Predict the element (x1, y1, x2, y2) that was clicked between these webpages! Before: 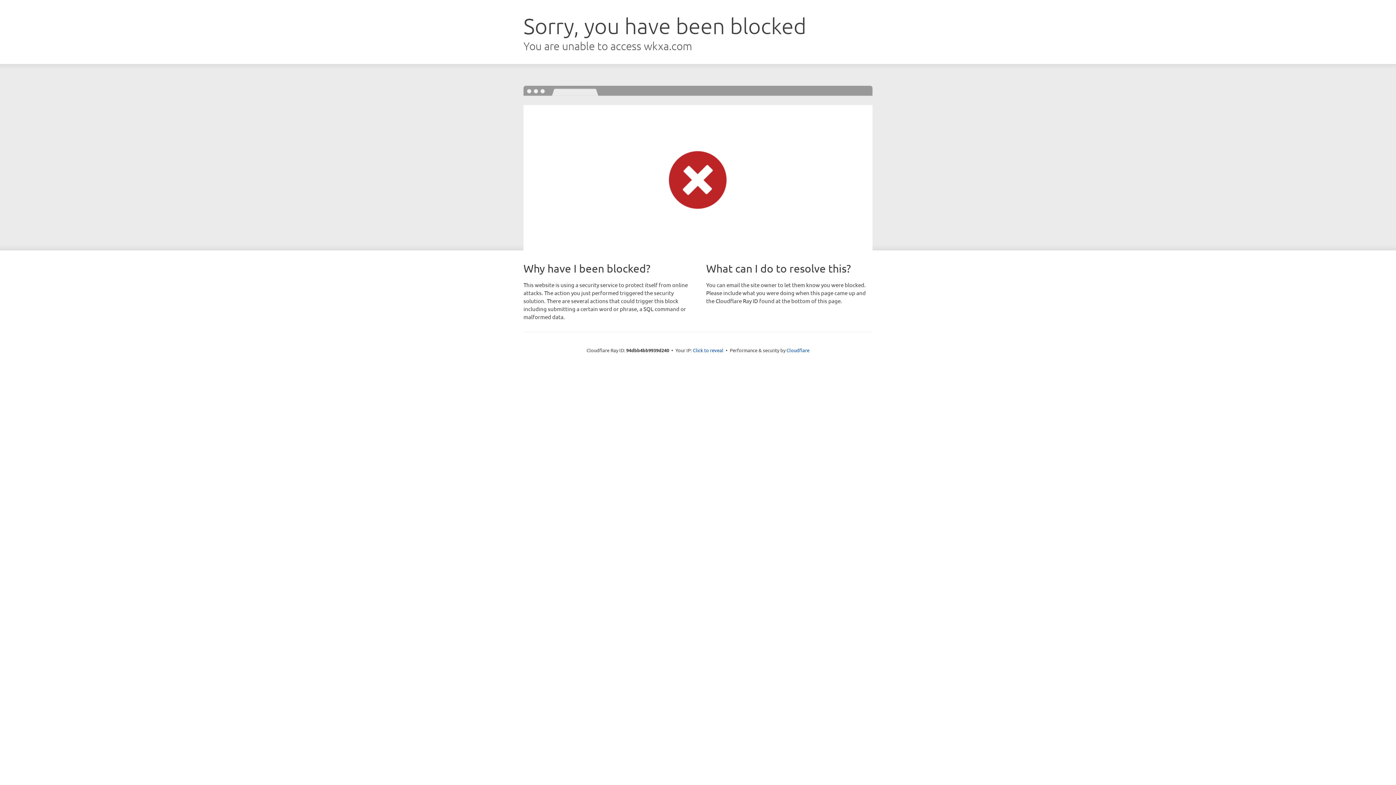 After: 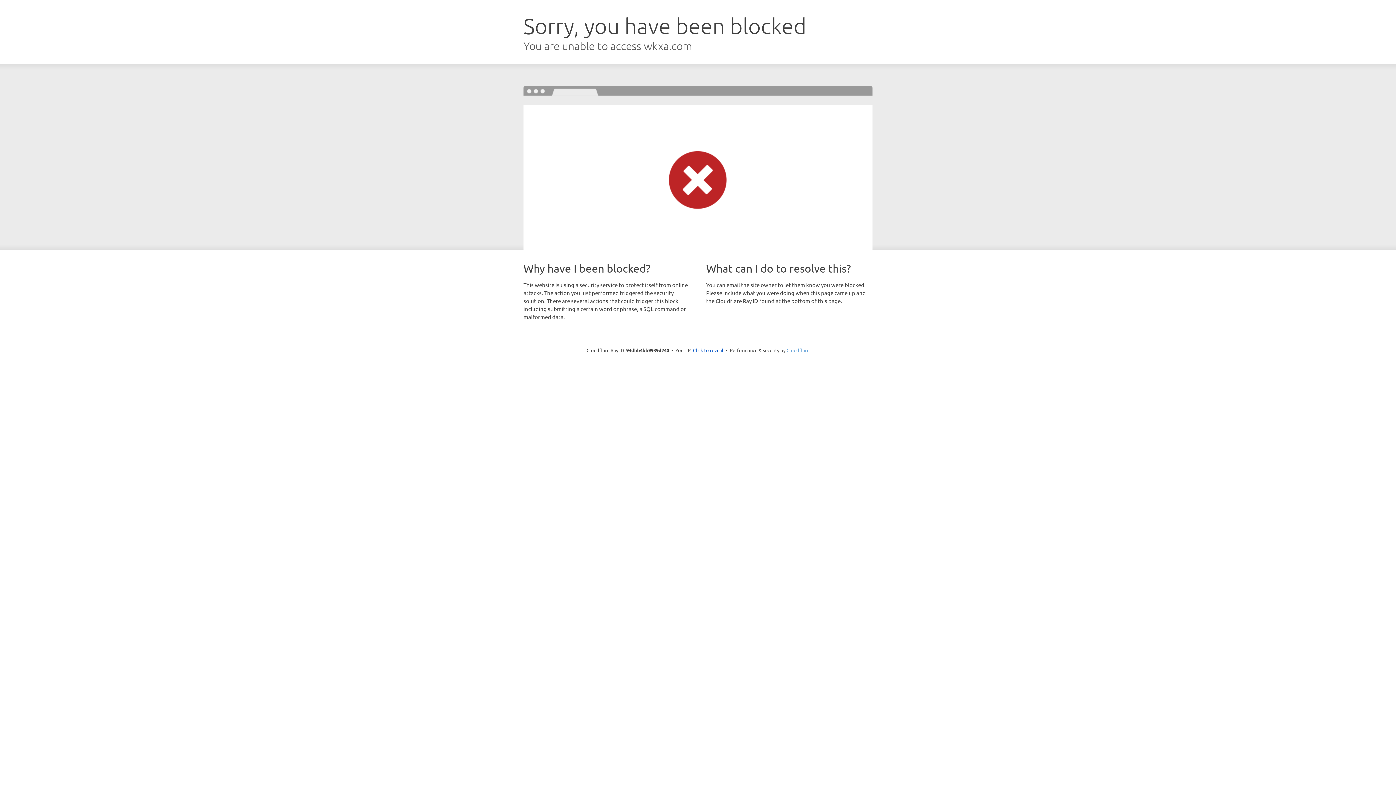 Action: bbox: (786, 347, 809, 353) label: Cloudflare